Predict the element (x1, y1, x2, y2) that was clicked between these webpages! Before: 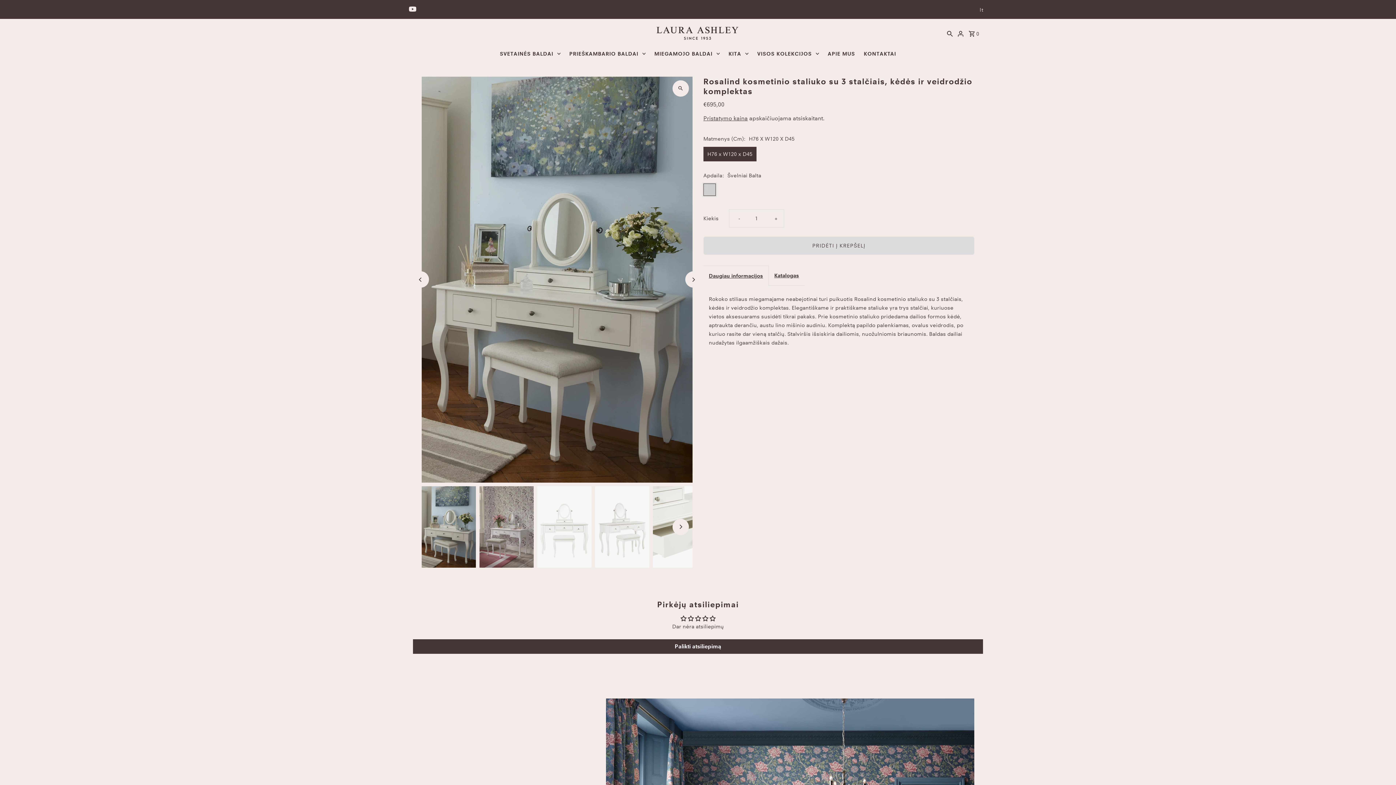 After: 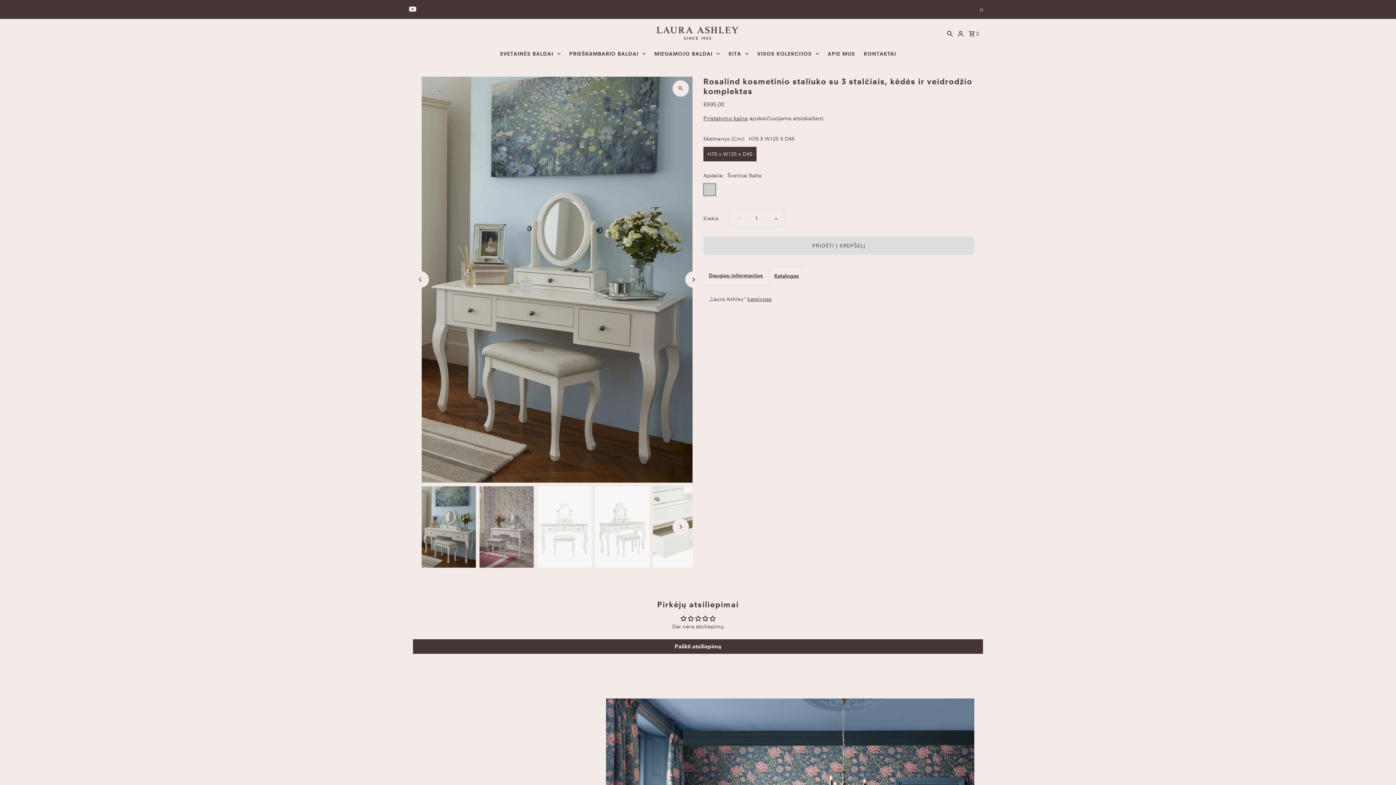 Action: label: Katalogas bbox: (769, 265, 804, 285)